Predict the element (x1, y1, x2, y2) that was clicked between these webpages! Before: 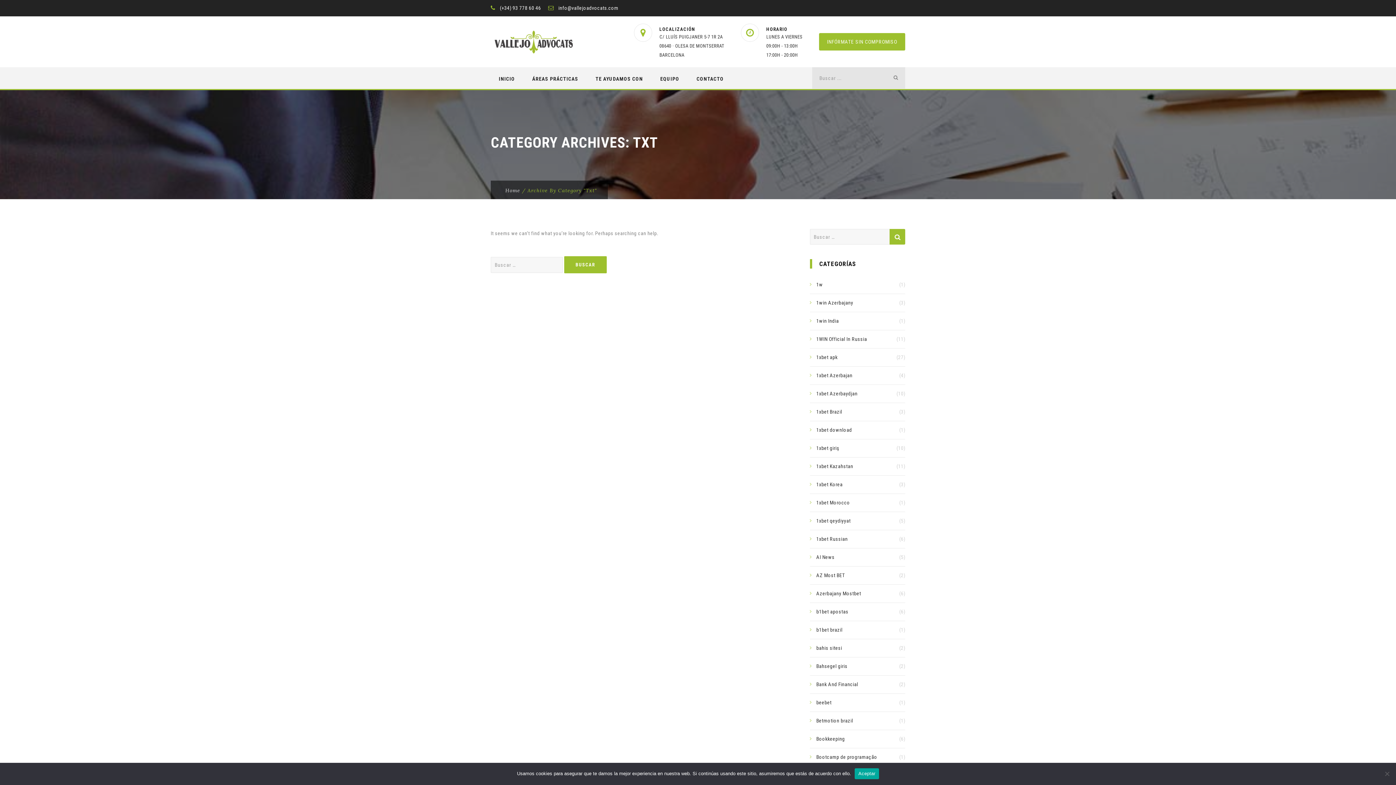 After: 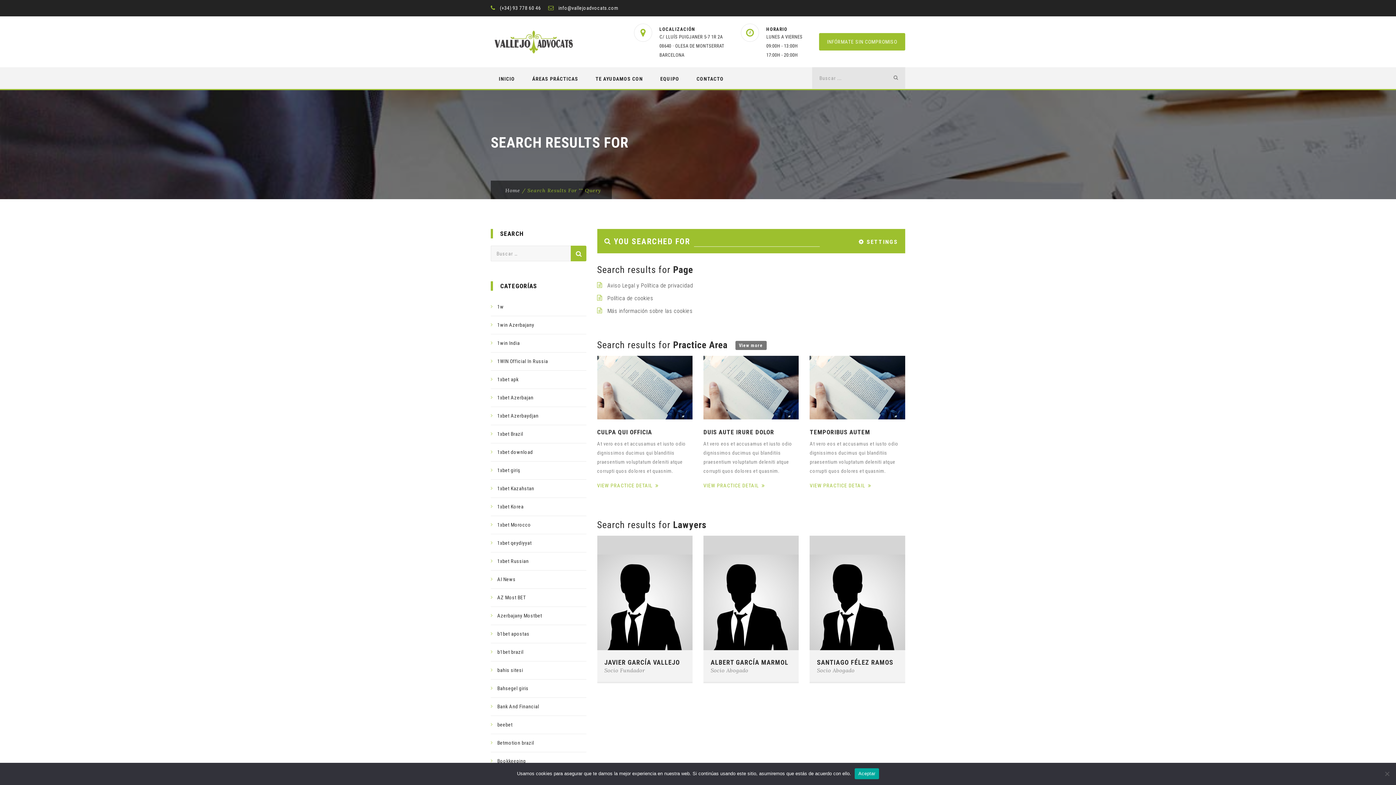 Action: bbox: (888, 69, 904, 85)